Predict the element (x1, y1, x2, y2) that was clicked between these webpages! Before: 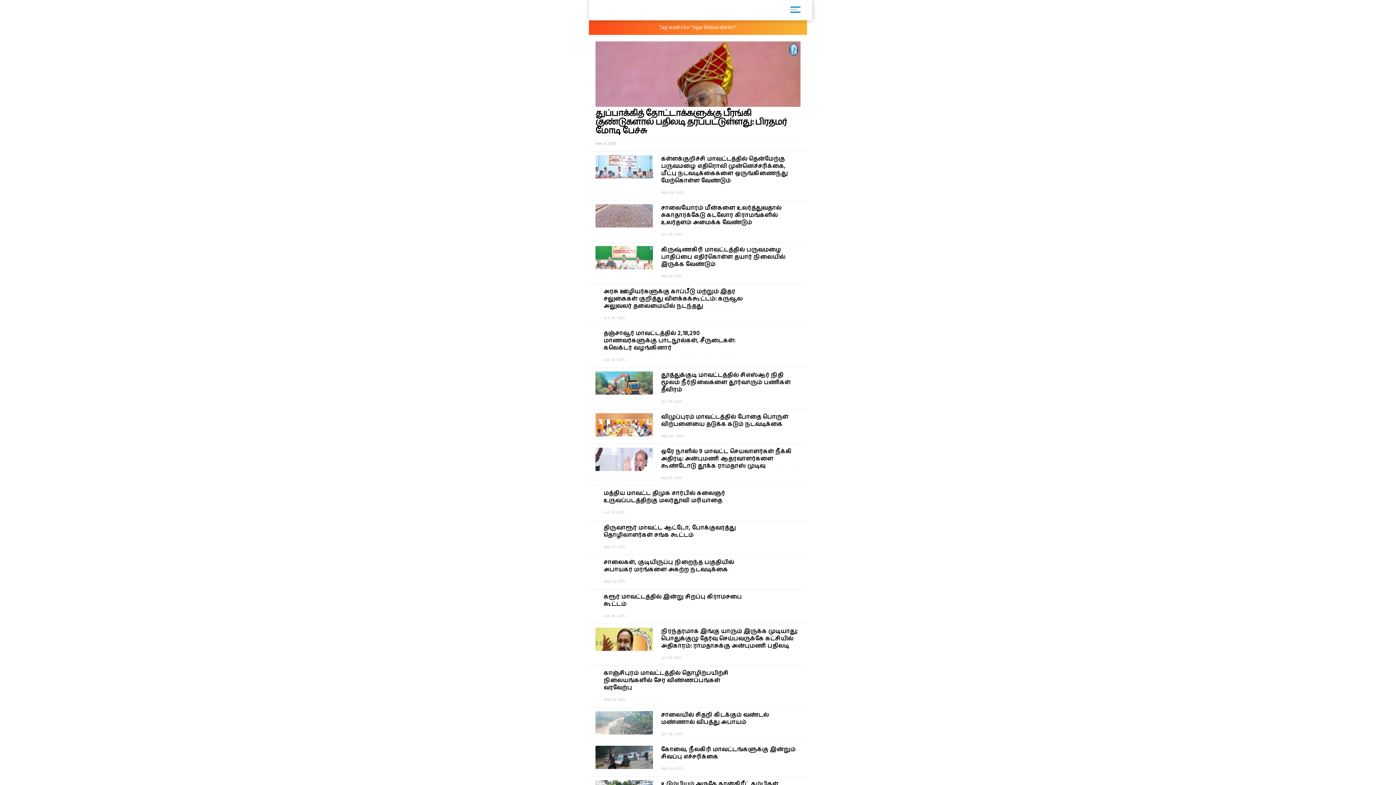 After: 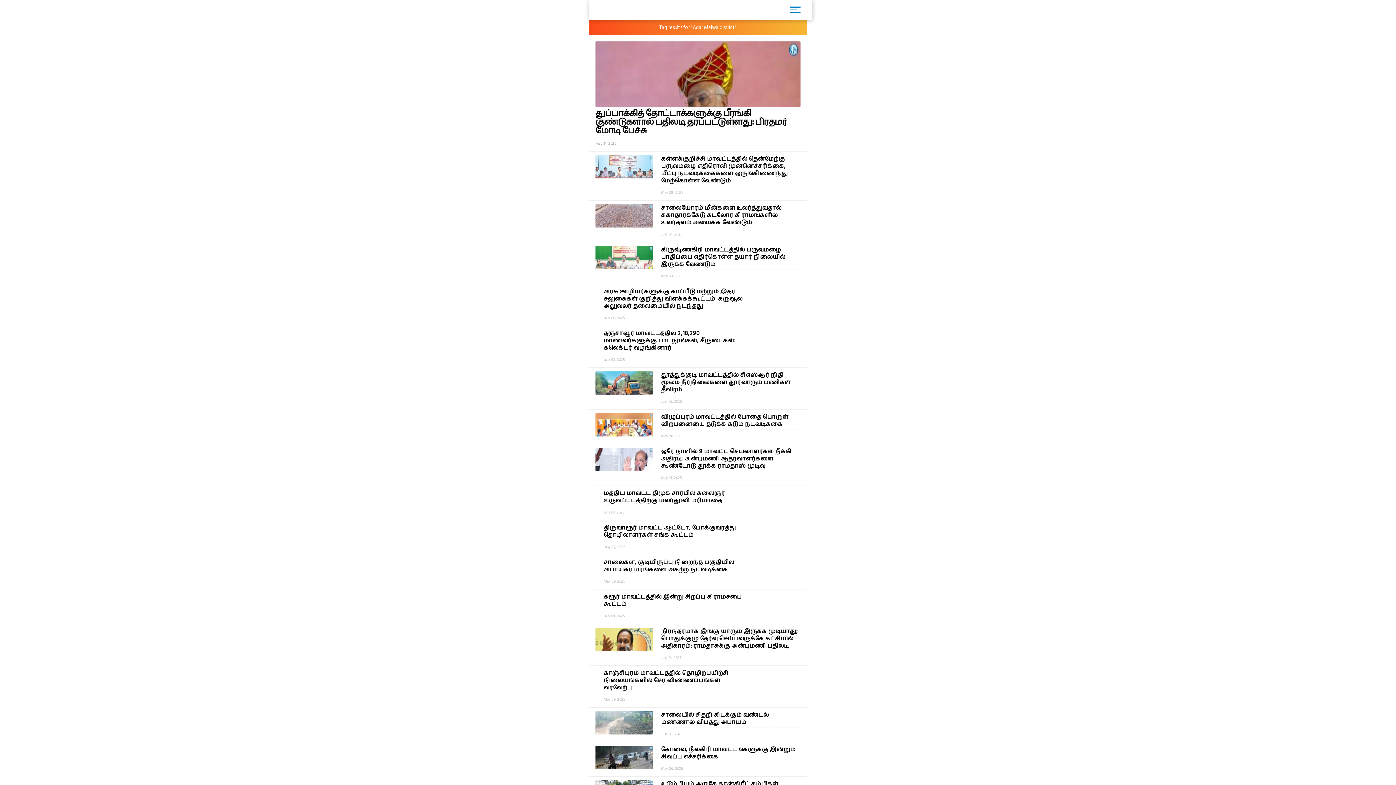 Action: label: சாலையோரம் மீன்களை உலர்த்துவதால் சுகாதாரக்கேடு கடலோர கிராமங்களில் உலர்தளம் அமைக்க வேண்டும்
Jun 04, 2025 bbox: (589, 200, 807, 242)